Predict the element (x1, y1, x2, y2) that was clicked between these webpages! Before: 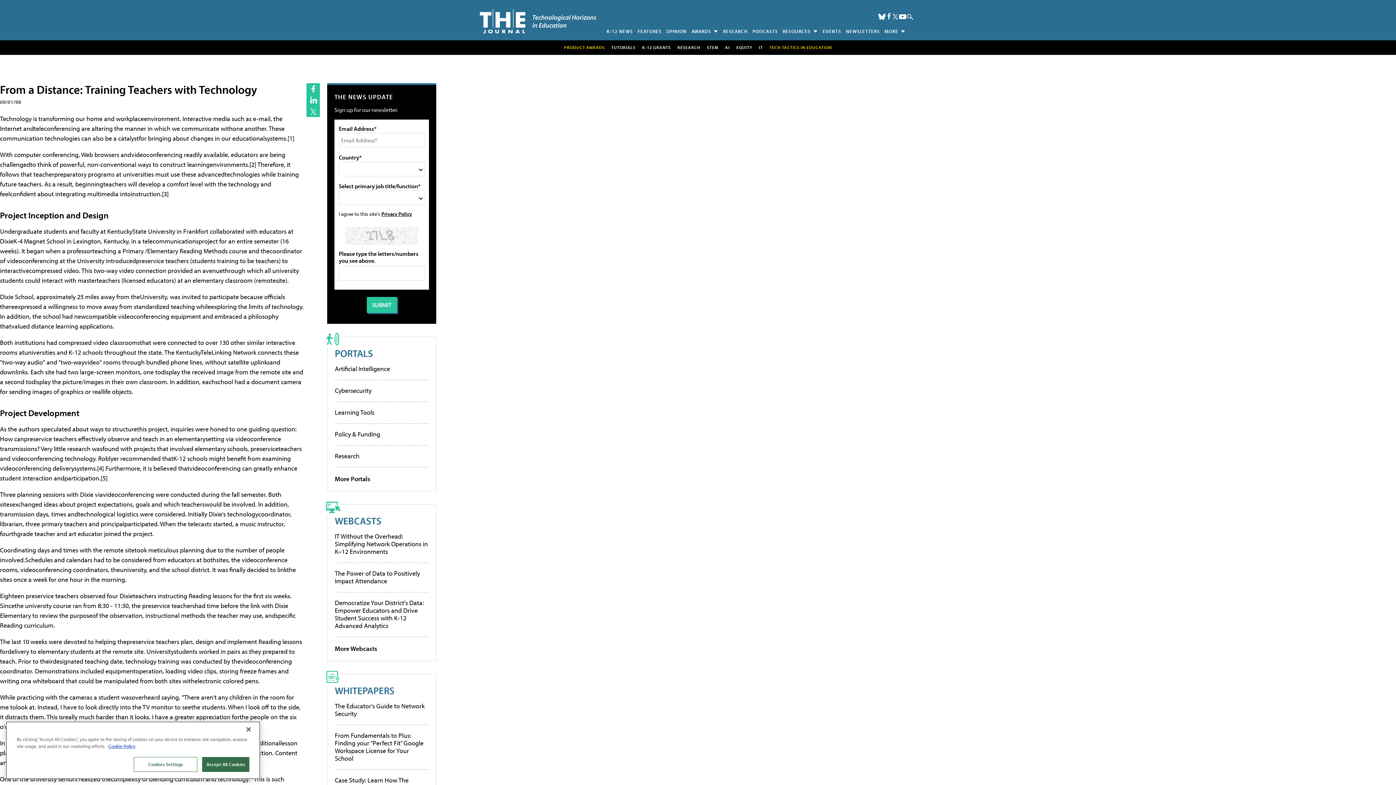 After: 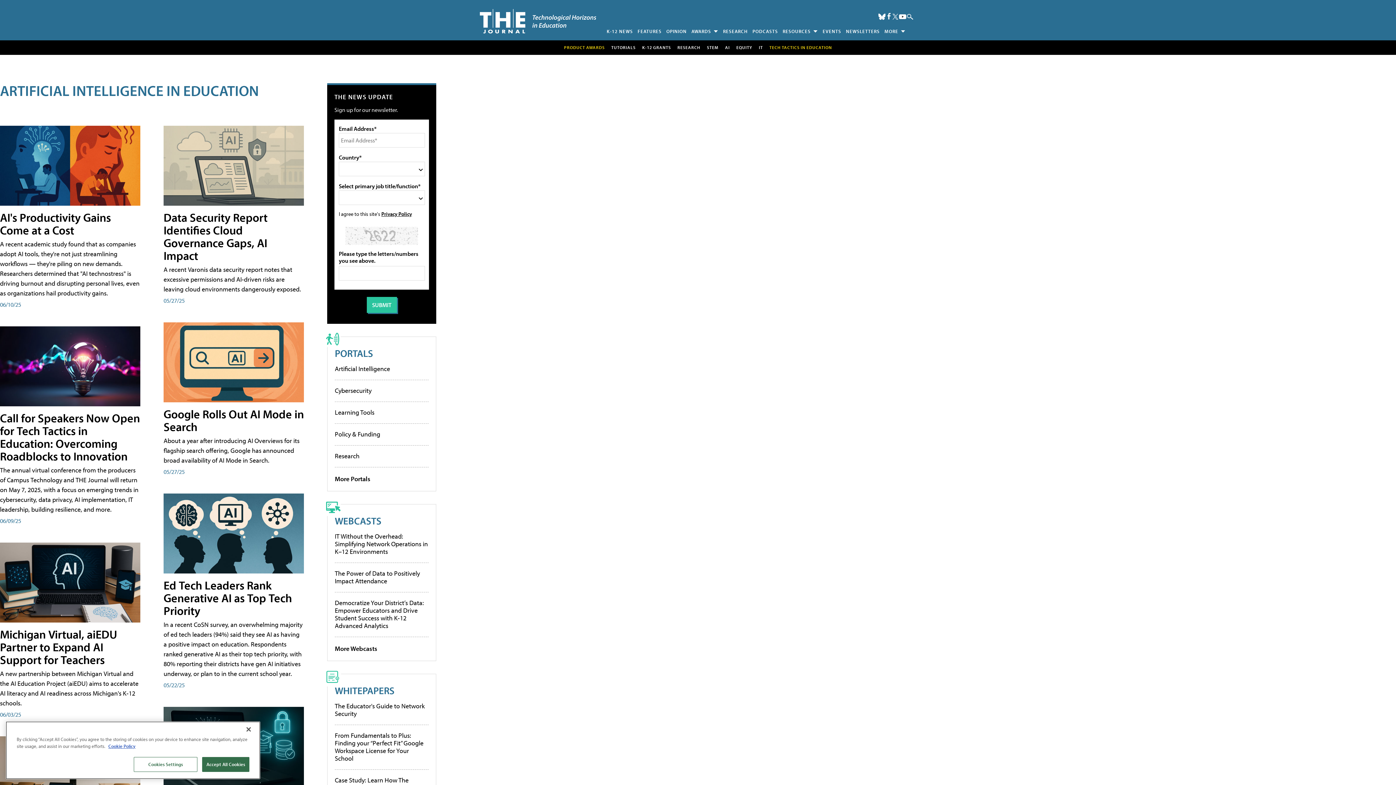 Action: bbox: (725, 44, 730, 50) label: AI